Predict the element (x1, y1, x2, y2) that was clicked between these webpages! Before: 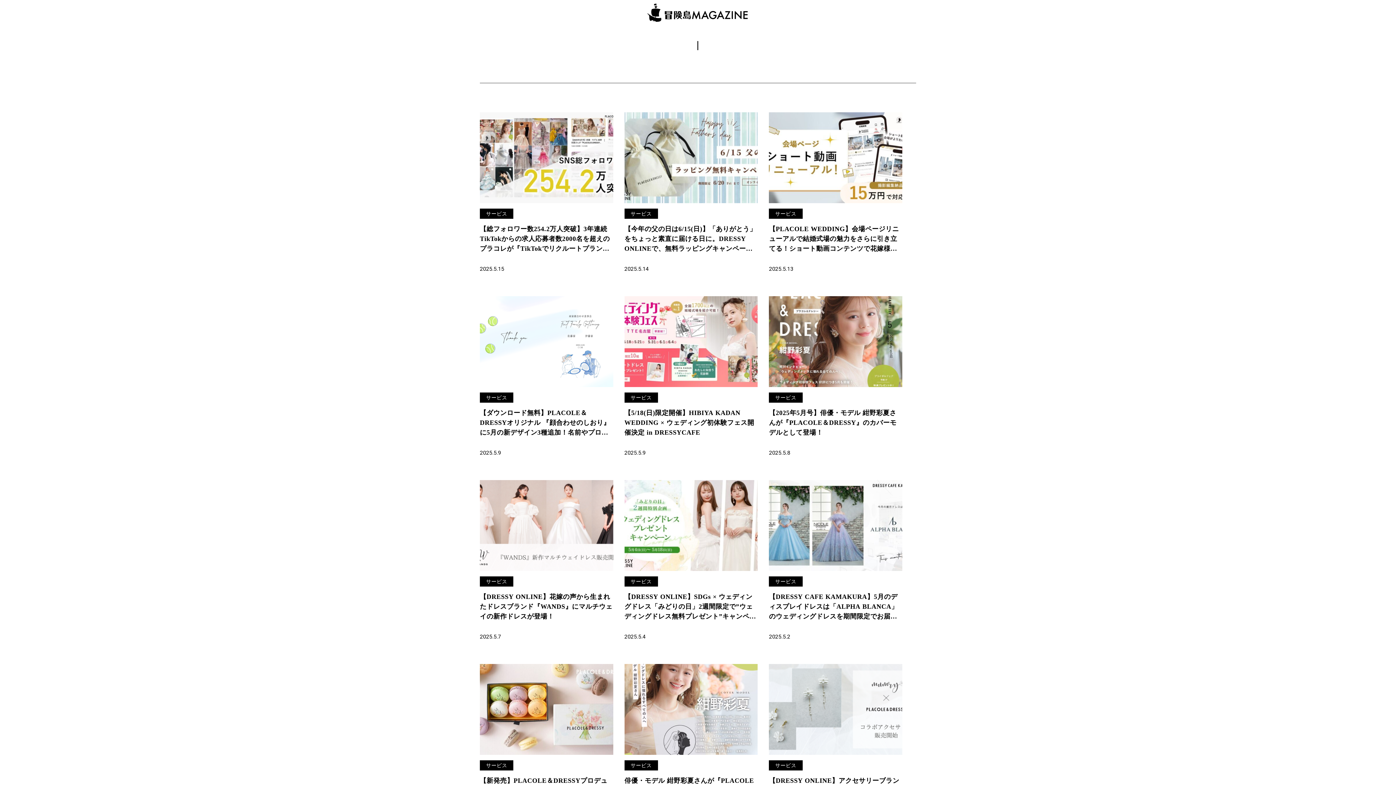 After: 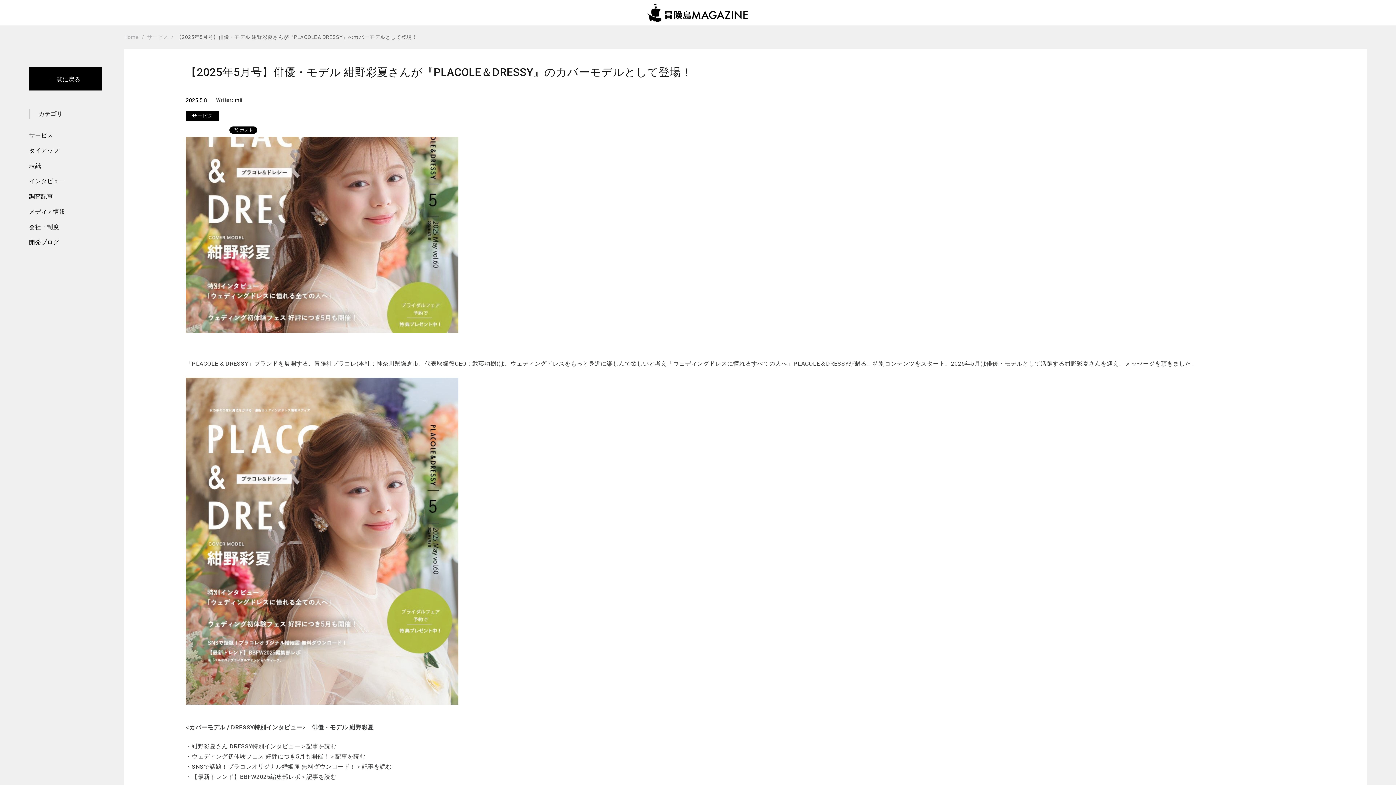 Action: bbox: (769, 449, 790, 456) label: 2025.5.8